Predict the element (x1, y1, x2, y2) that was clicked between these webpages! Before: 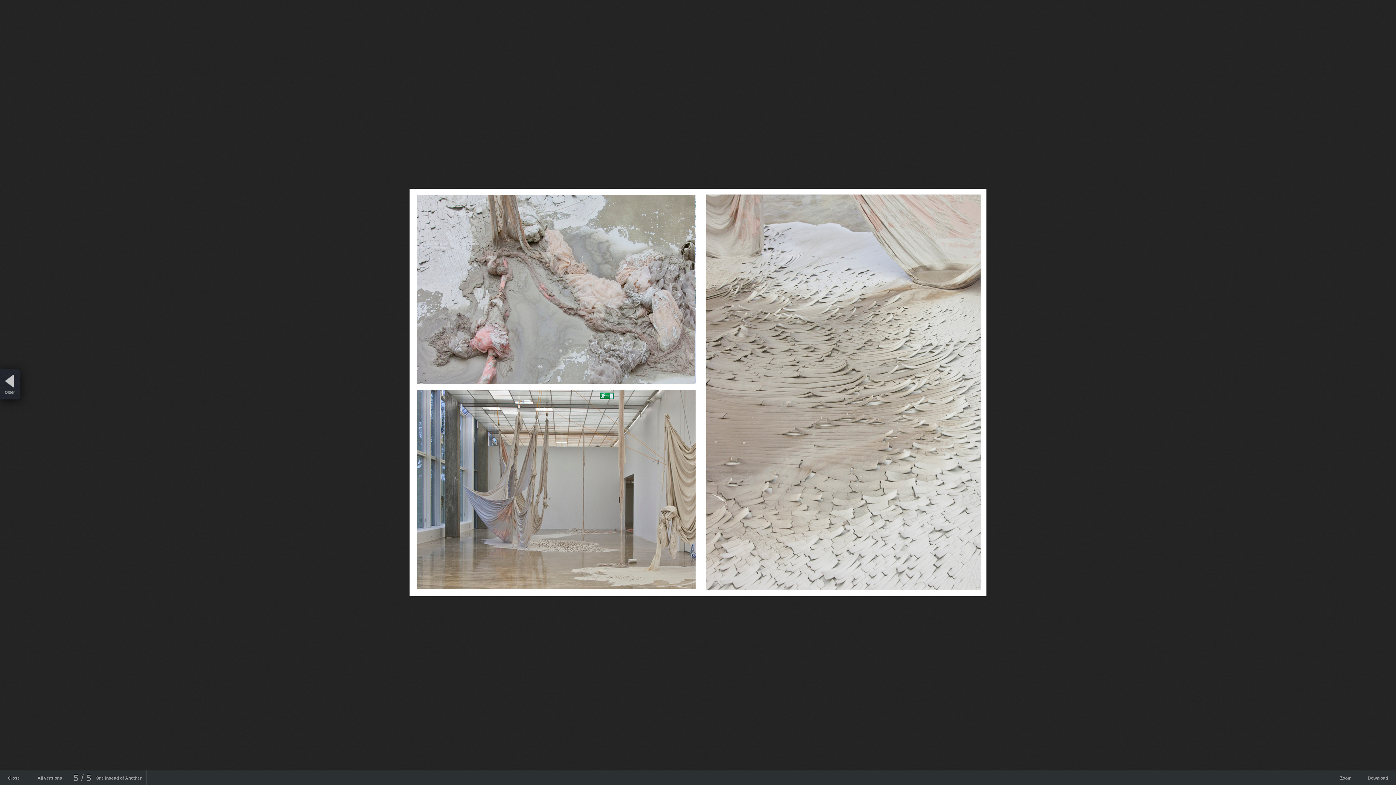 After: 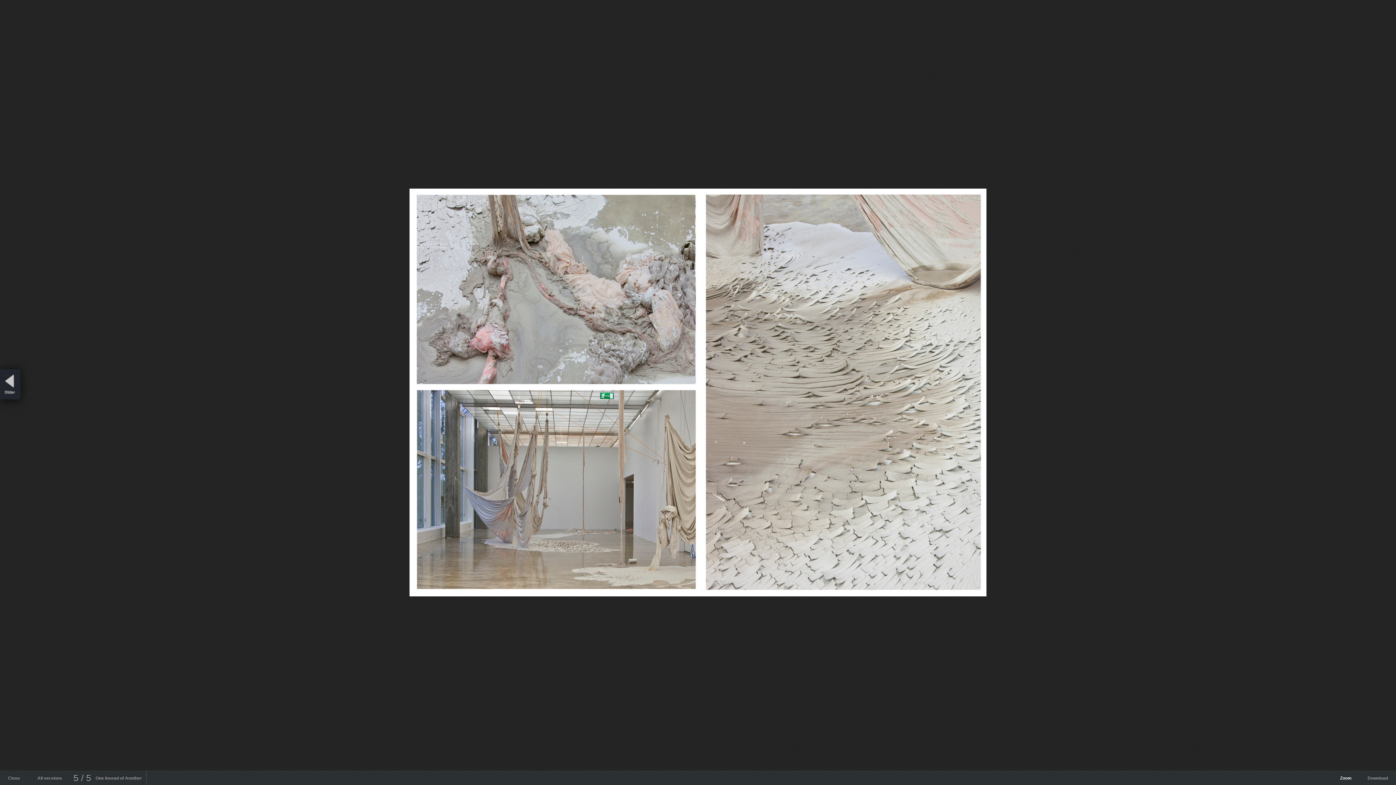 Action: label: Zoom bbox: (1328, 770, 1356, 785)